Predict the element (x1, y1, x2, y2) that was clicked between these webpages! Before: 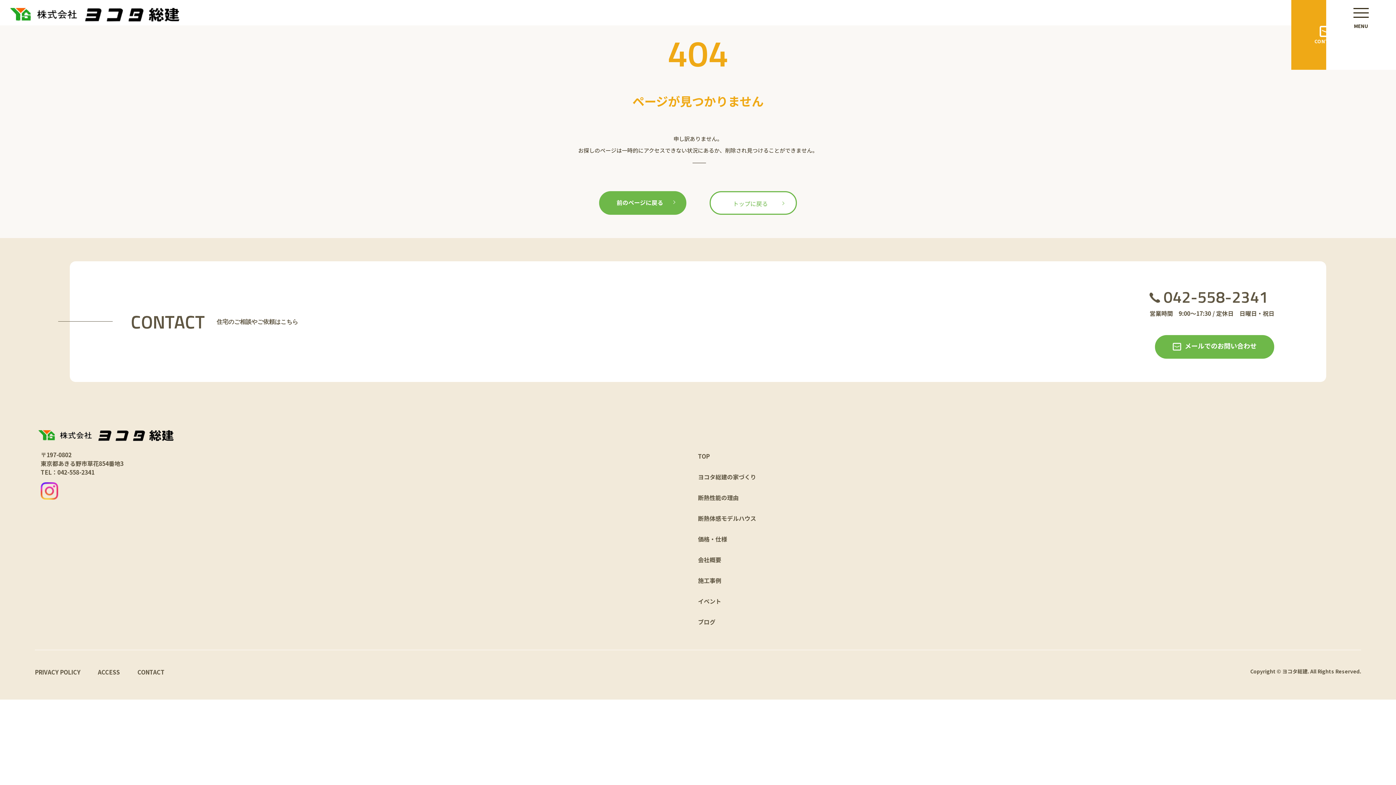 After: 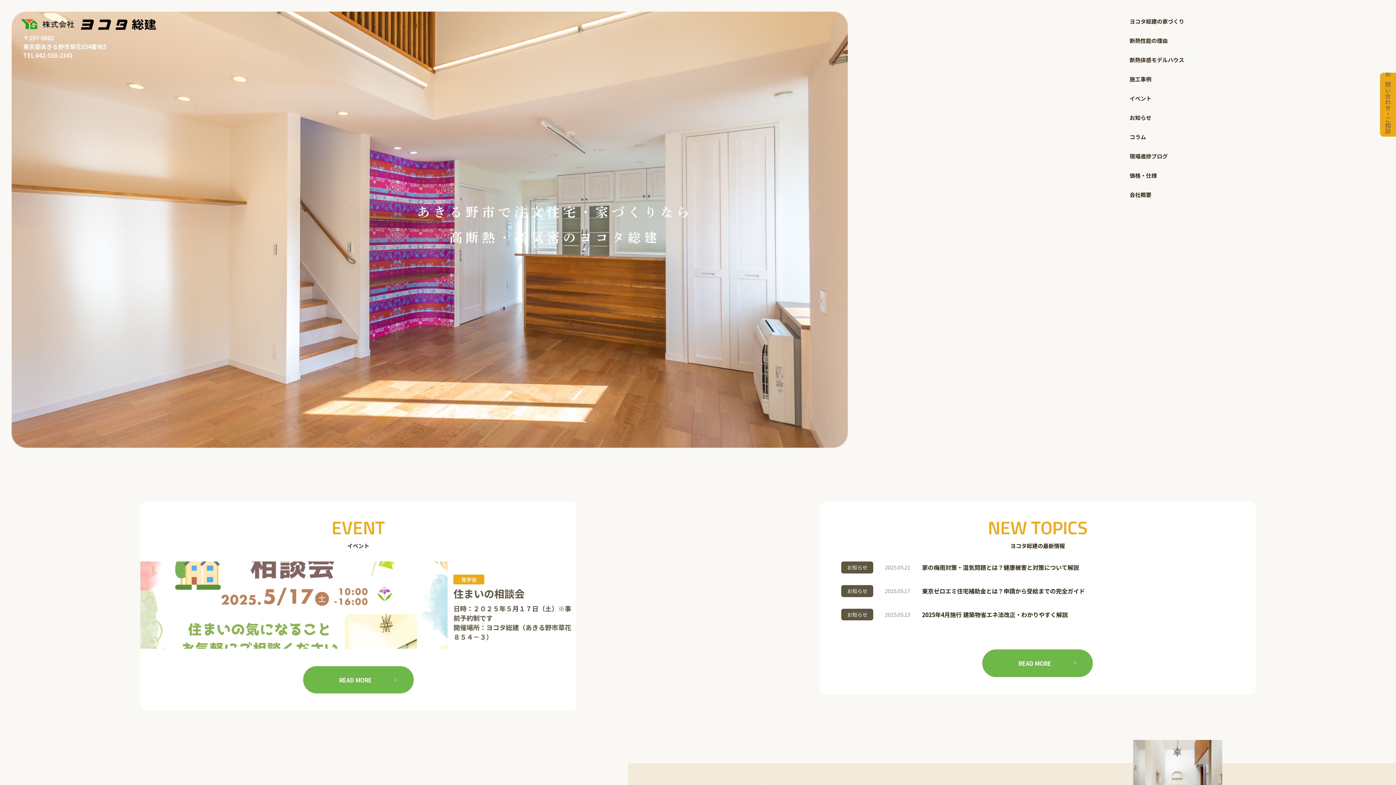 Action: bbox: (34, 428, 177, 444)